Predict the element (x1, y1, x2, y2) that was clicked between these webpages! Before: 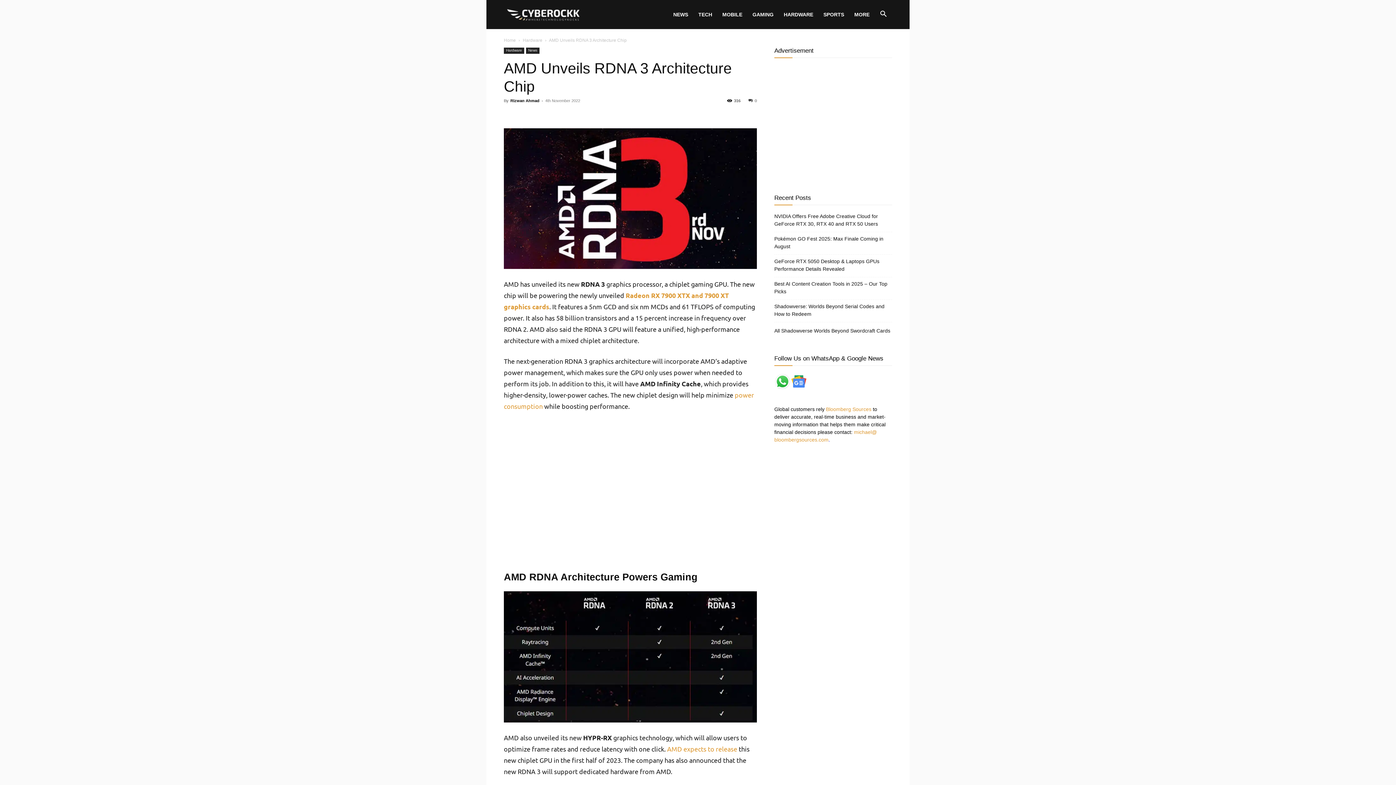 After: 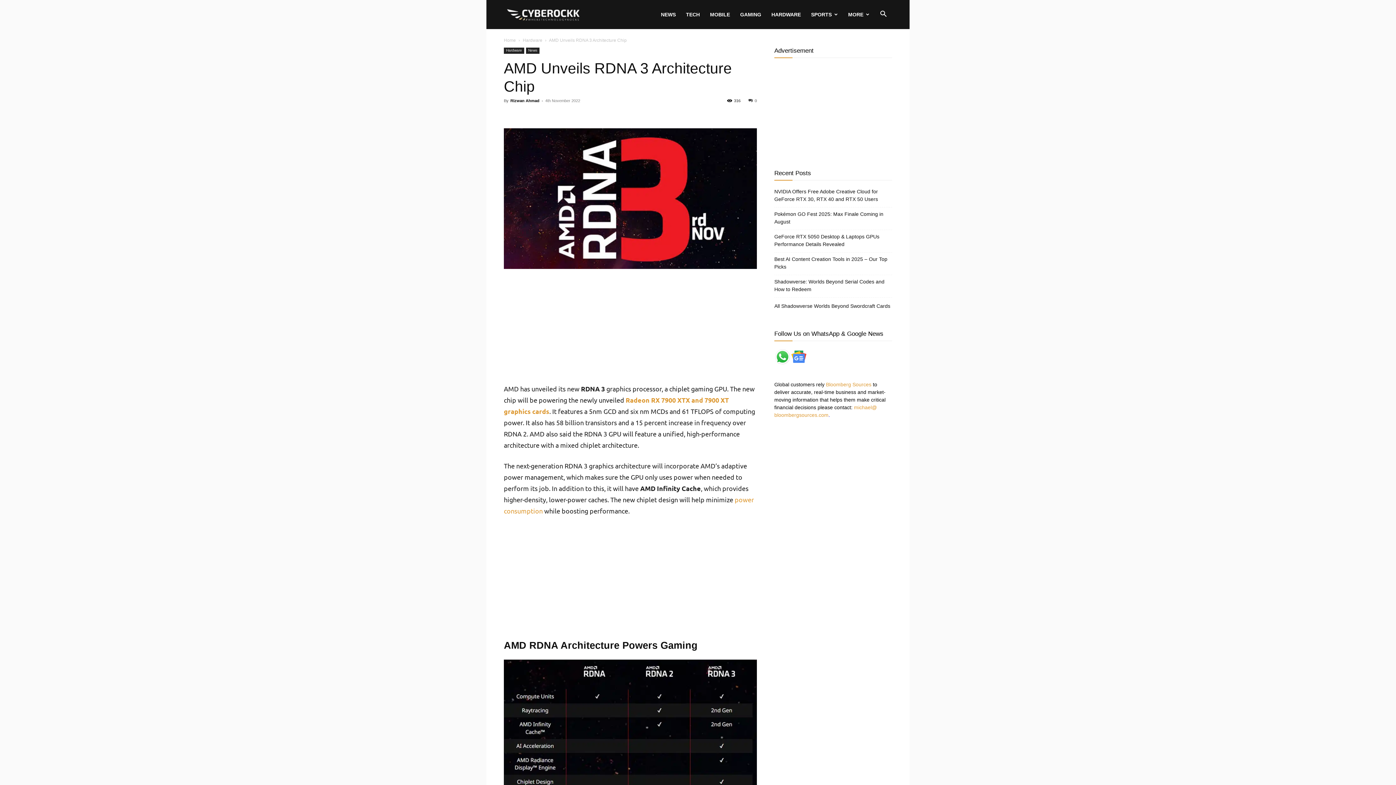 Action: bbox: (874, 12, 892, 17) label: Search